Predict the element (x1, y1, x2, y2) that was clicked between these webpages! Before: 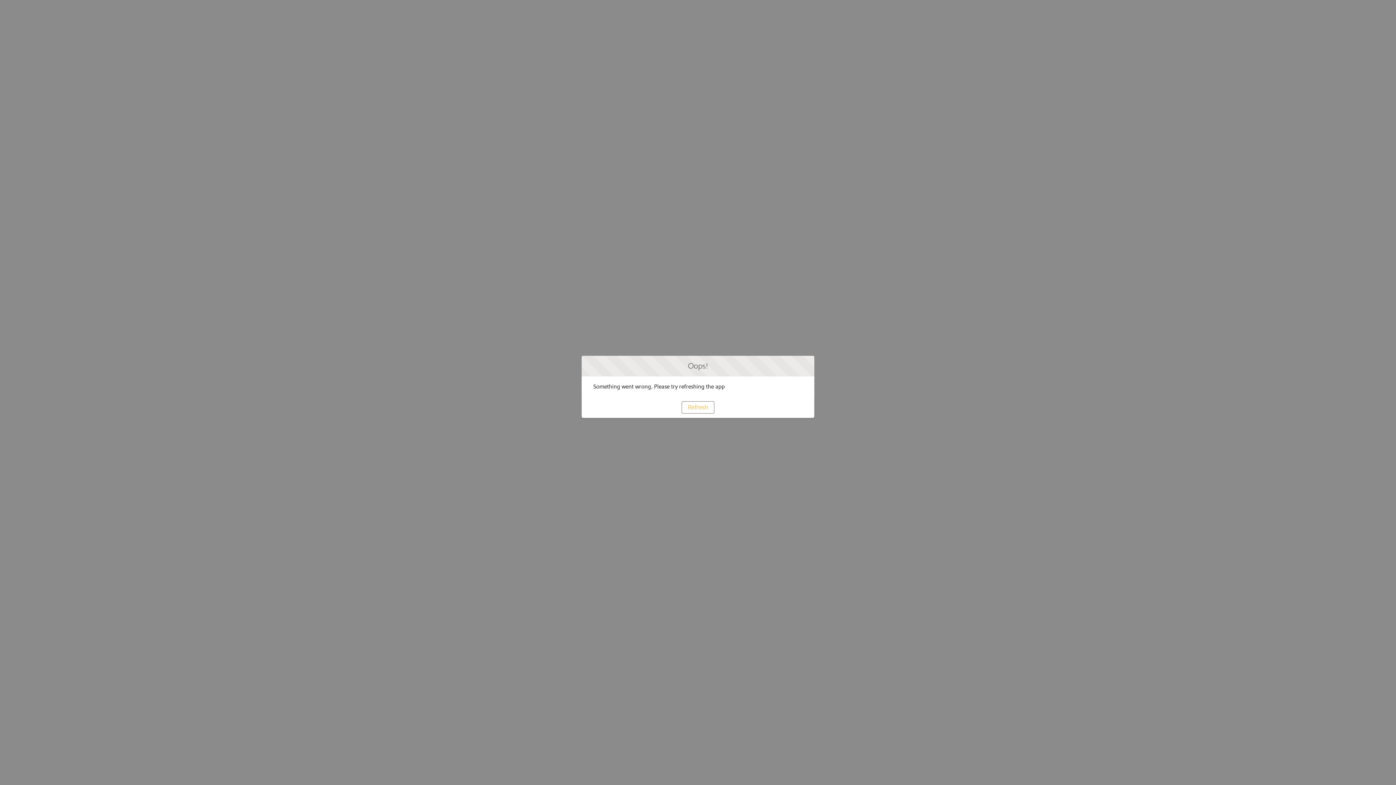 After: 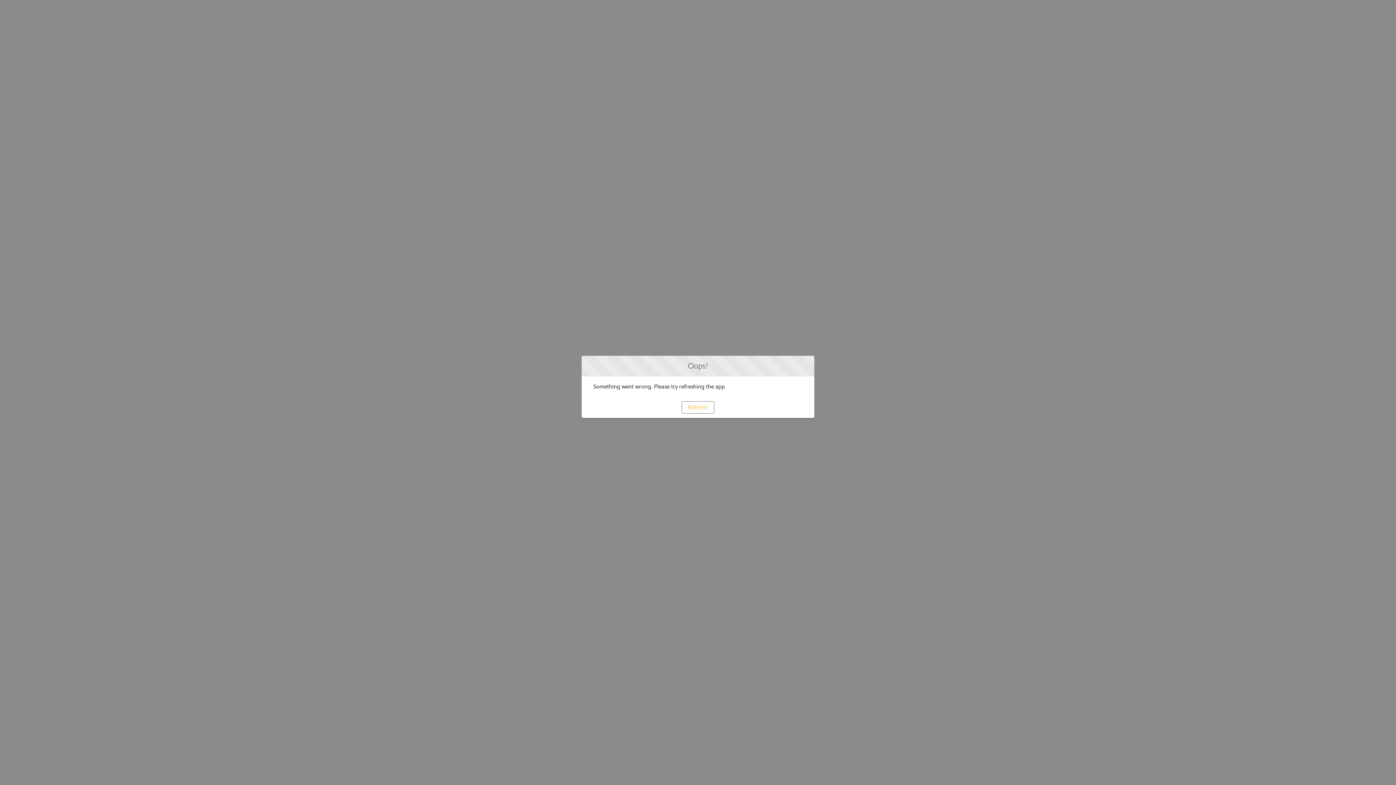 Action: label: Refresh bbox: (681, 401, 714, 413)